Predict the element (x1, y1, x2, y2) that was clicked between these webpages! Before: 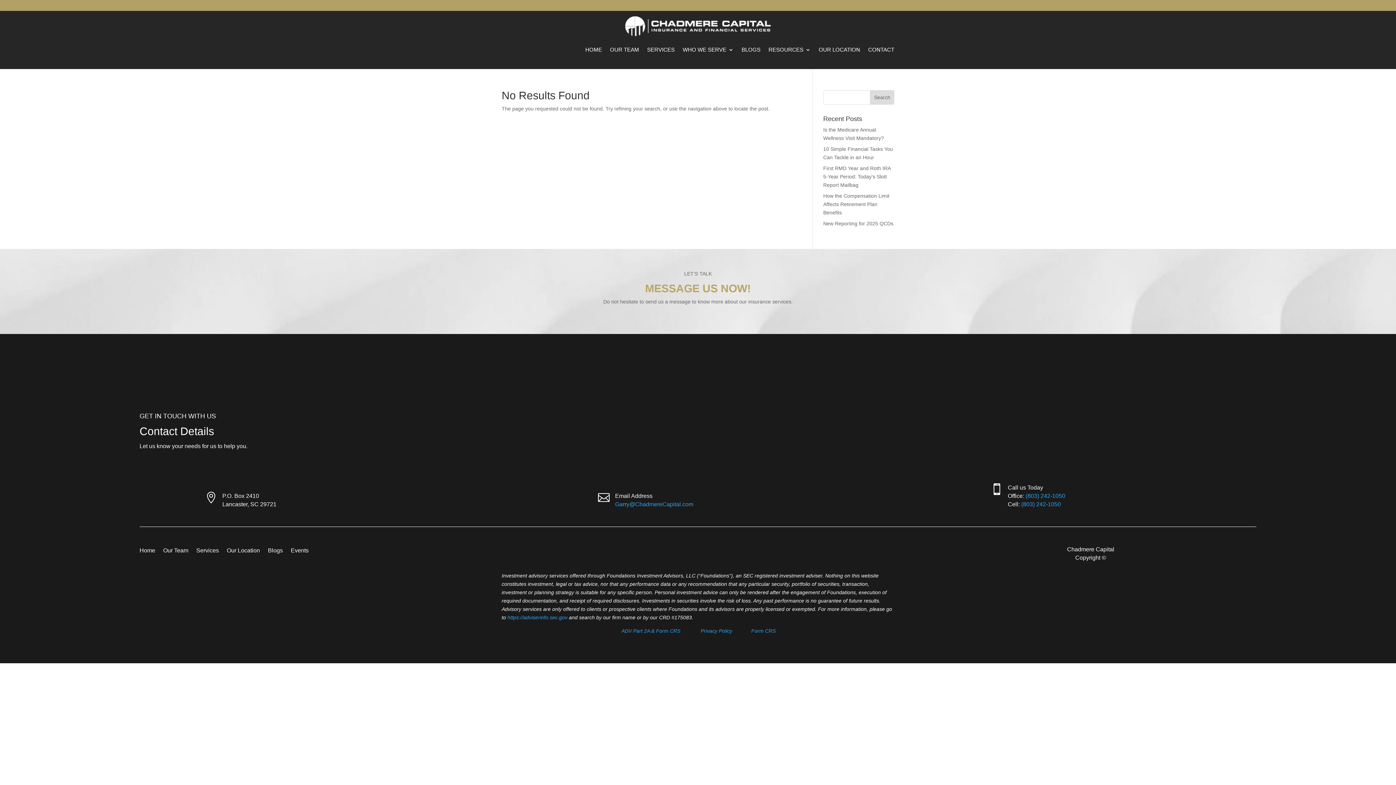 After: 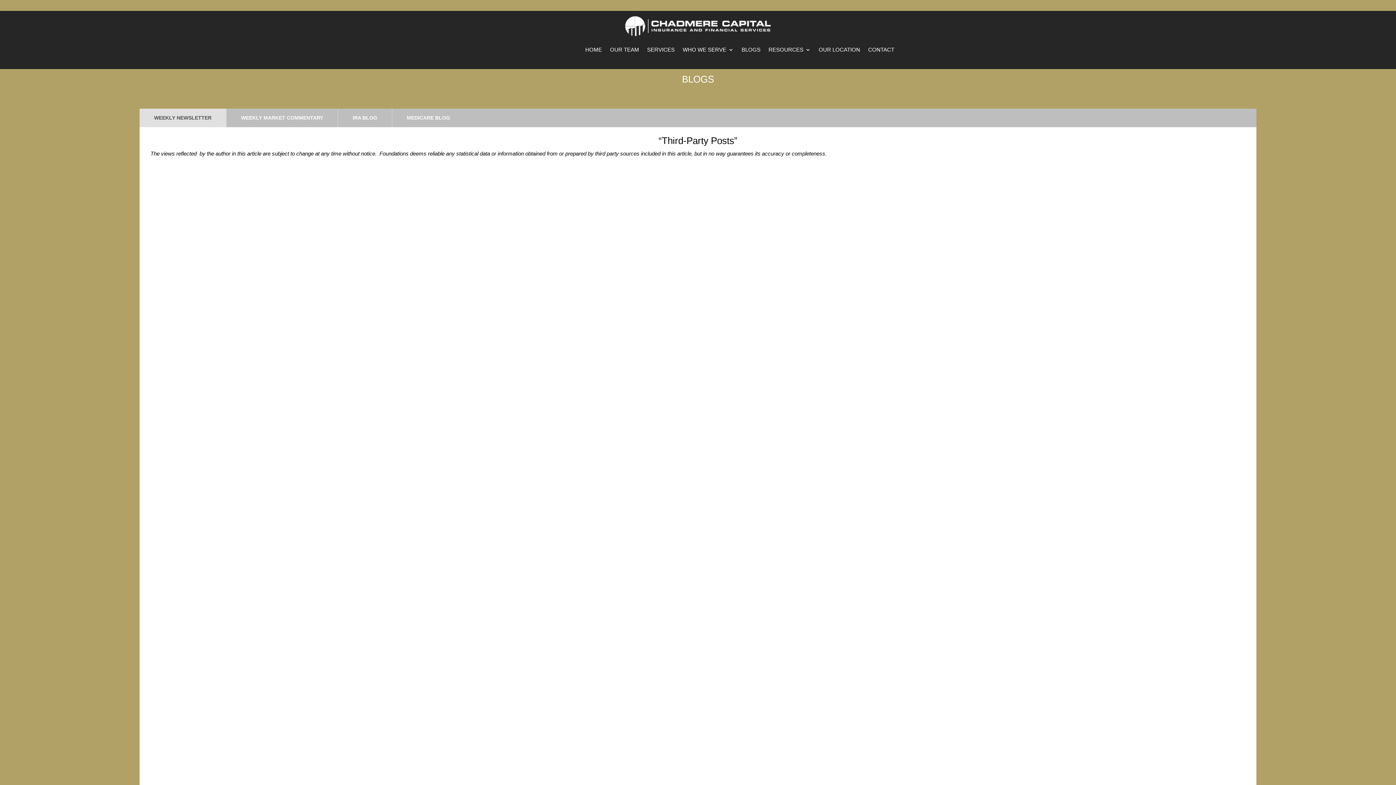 Action: bbox: (268, 548, 282, 556) label: Blogs